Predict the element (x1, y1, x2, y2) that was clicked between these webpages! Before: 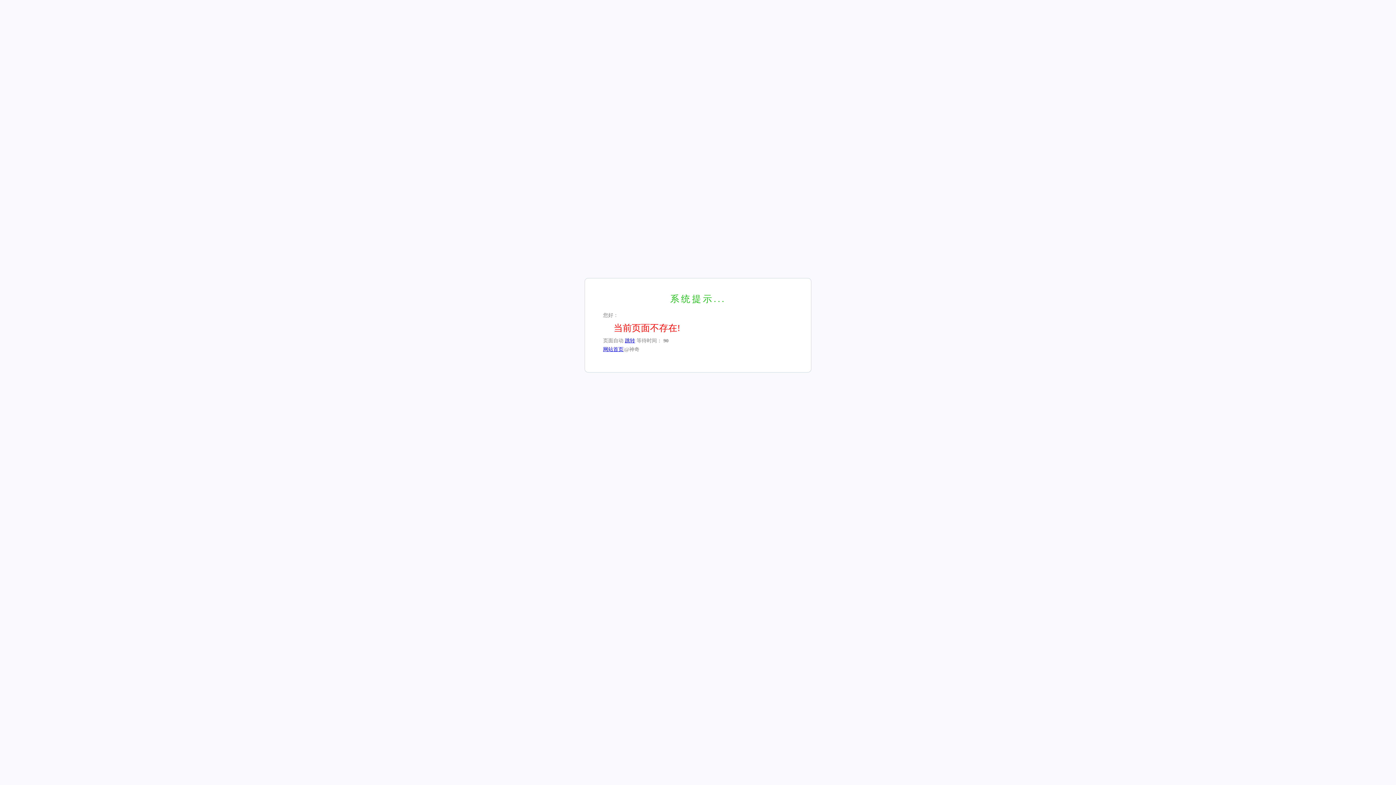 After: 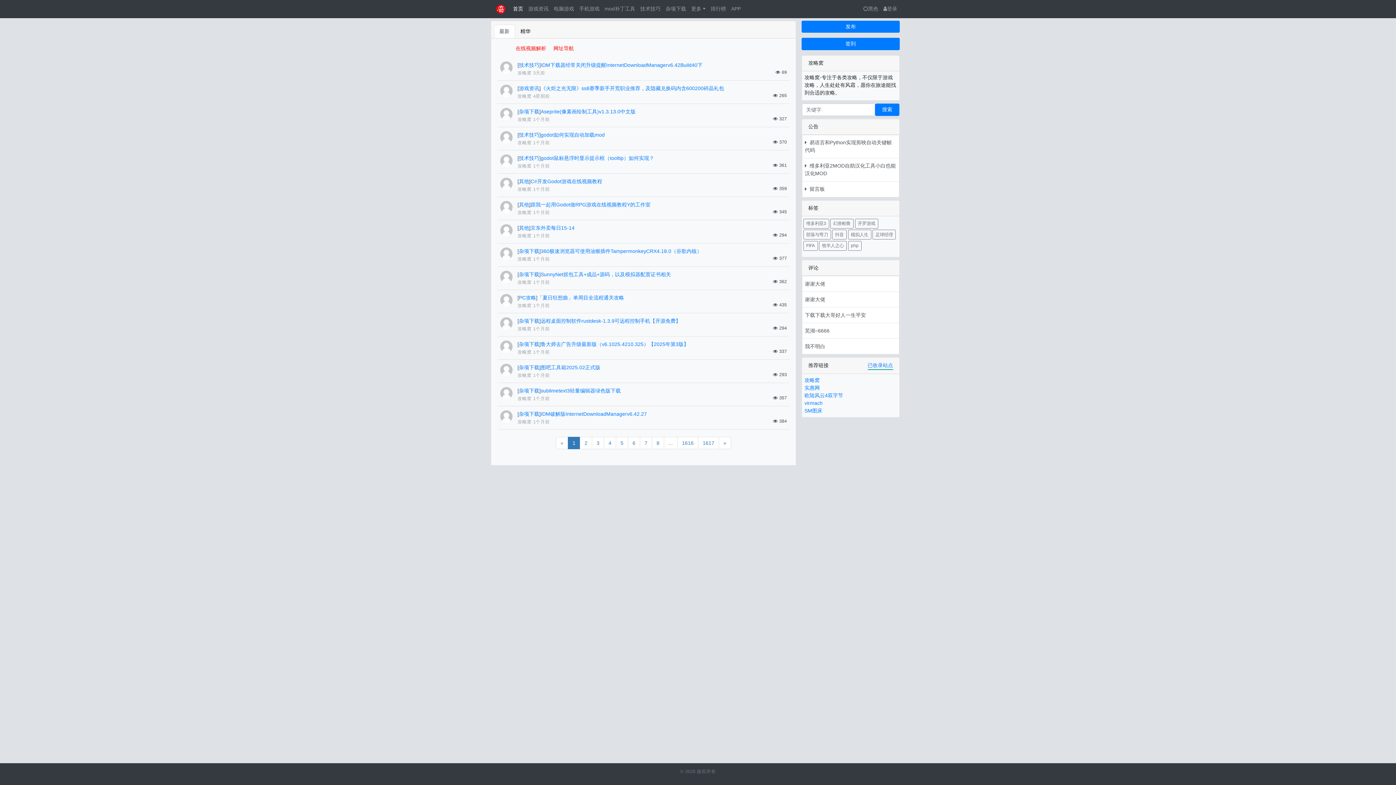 Action: label: 跳转 bbox: (625, 338, 635, 343)